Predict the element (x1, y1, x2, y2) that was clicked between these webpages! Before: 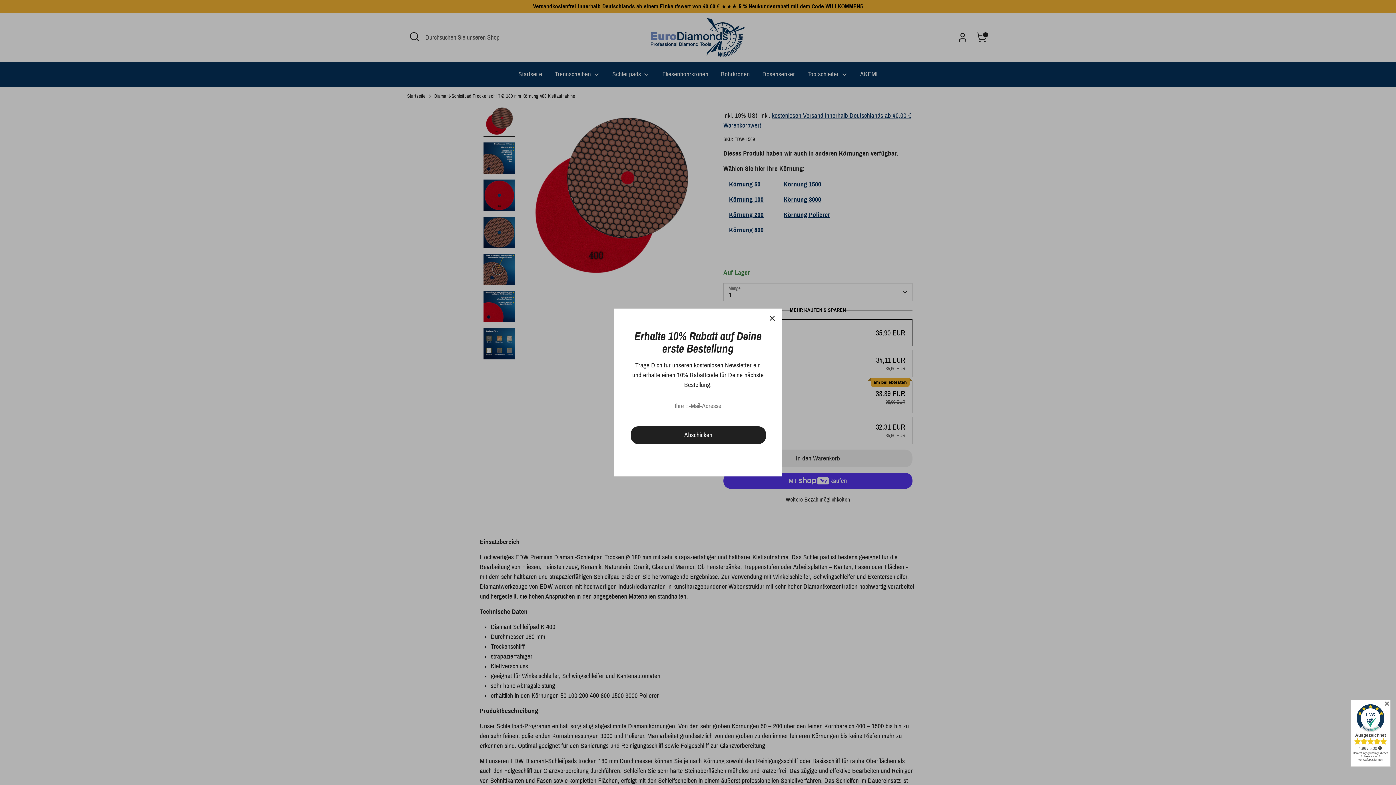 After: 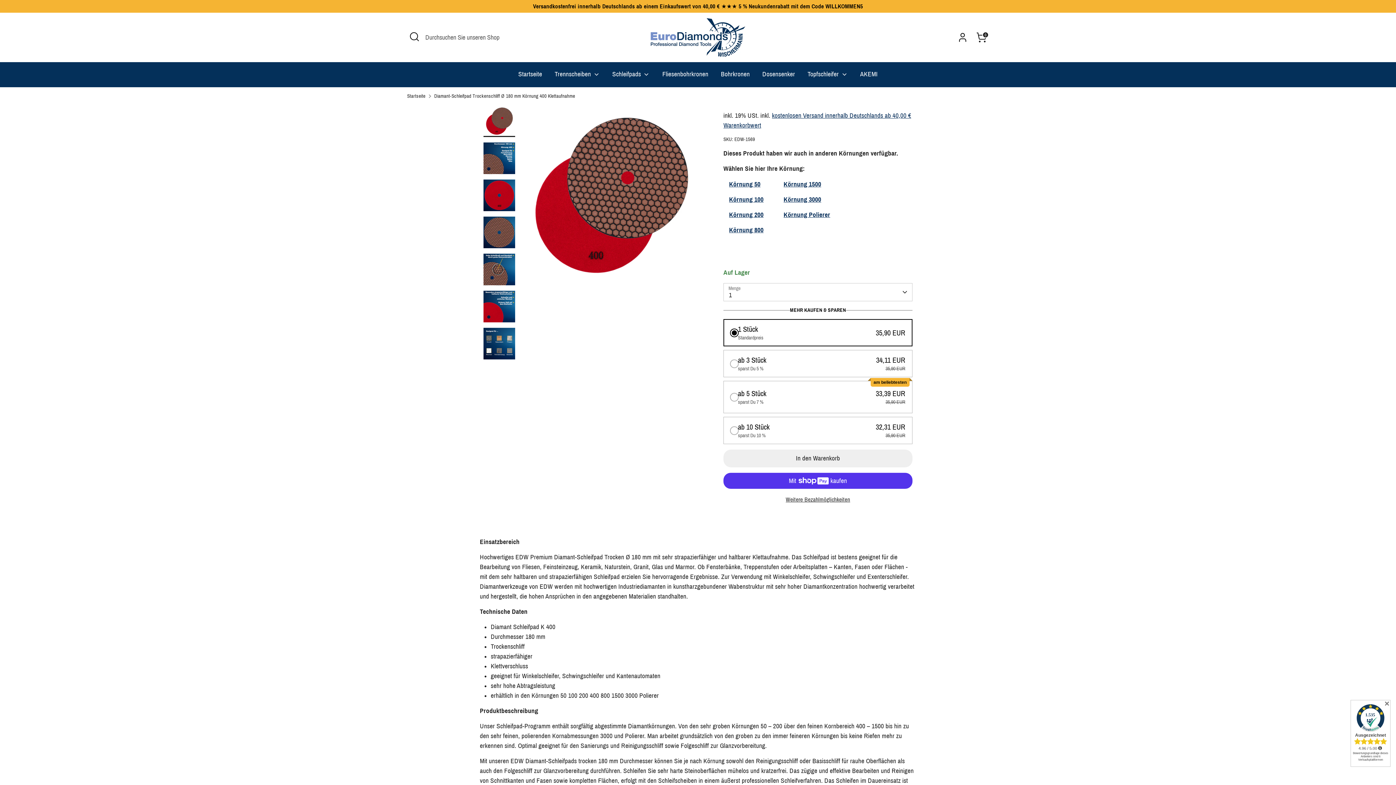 Action: label: Schließen bbox: (764, 310, 780, 326)